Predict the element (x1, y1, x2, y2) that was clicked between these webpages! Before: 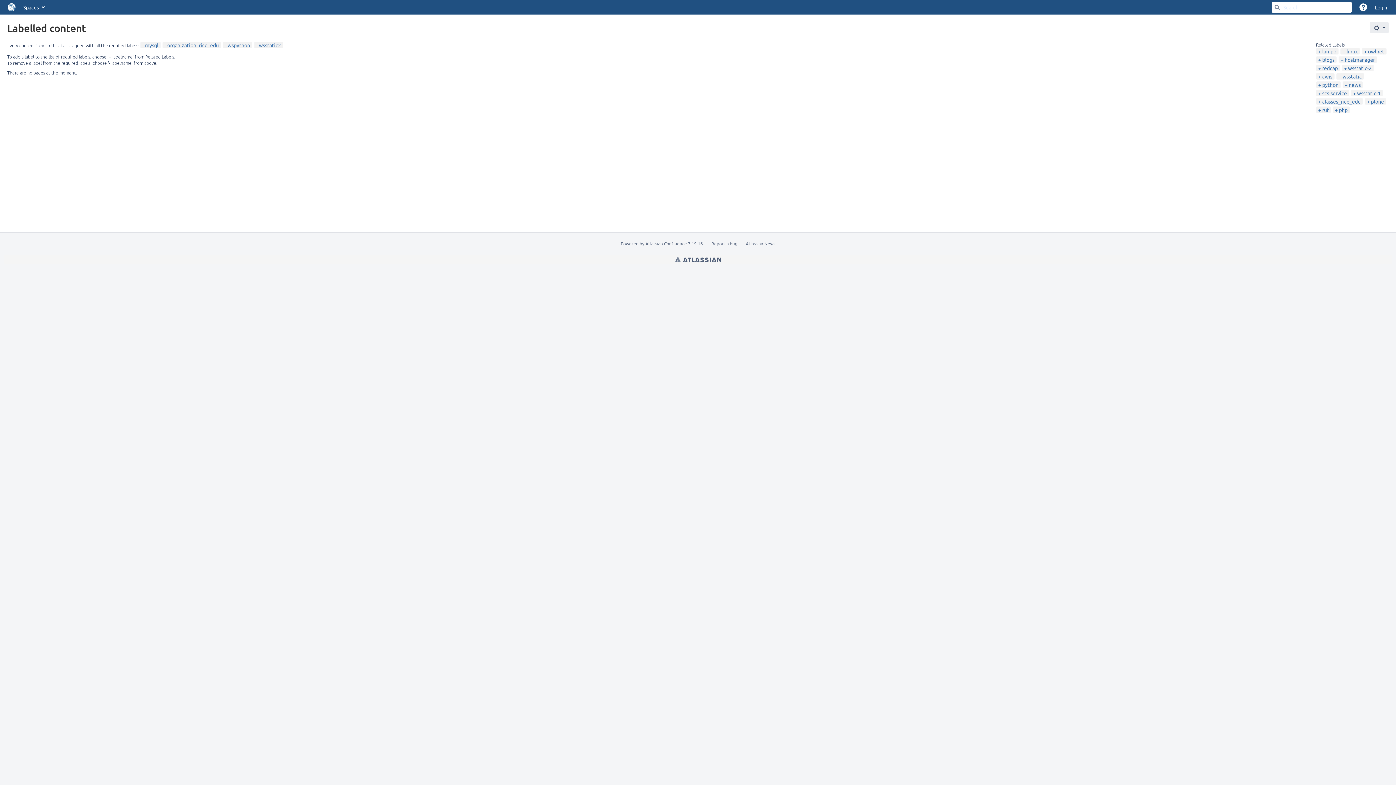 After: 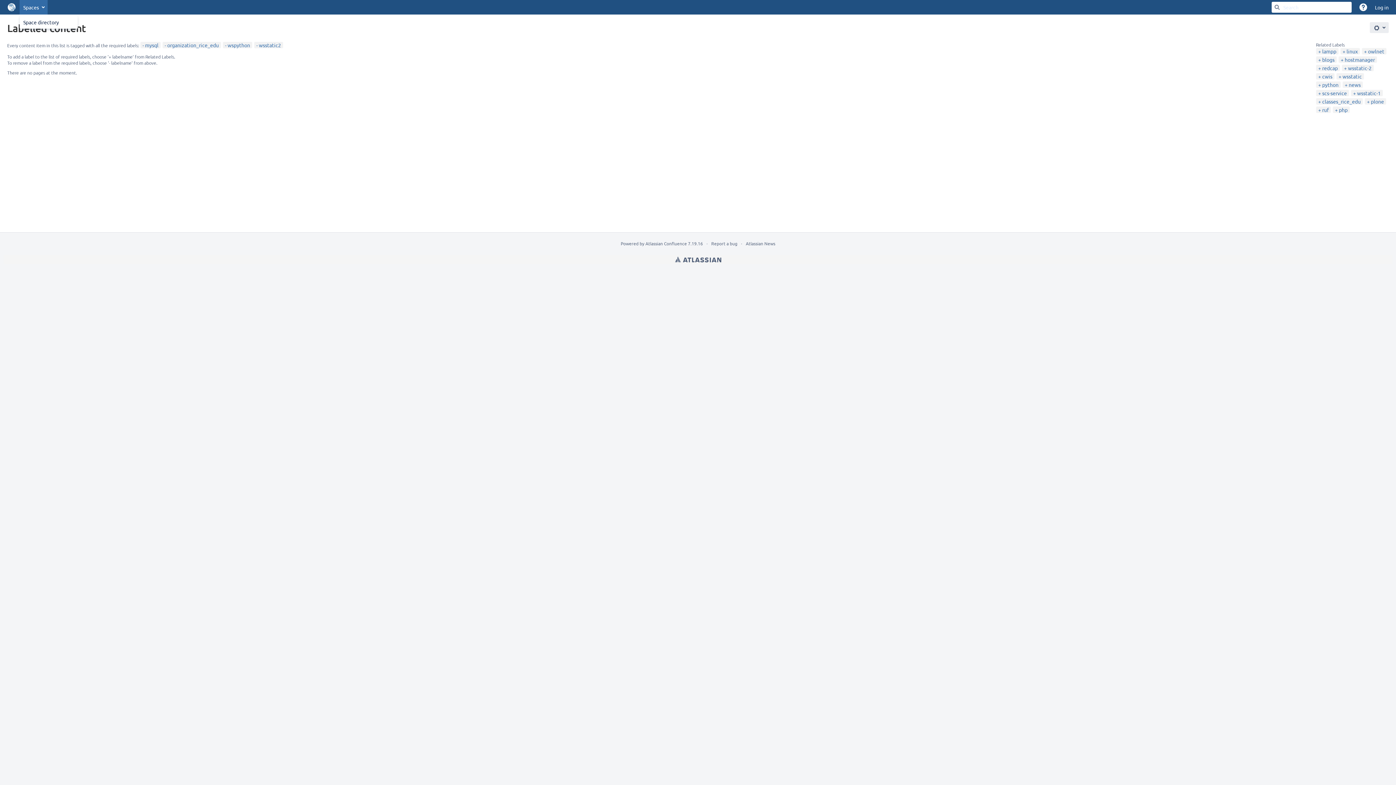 Action: label: Spaces bbox: (19, 0, 47, 14)